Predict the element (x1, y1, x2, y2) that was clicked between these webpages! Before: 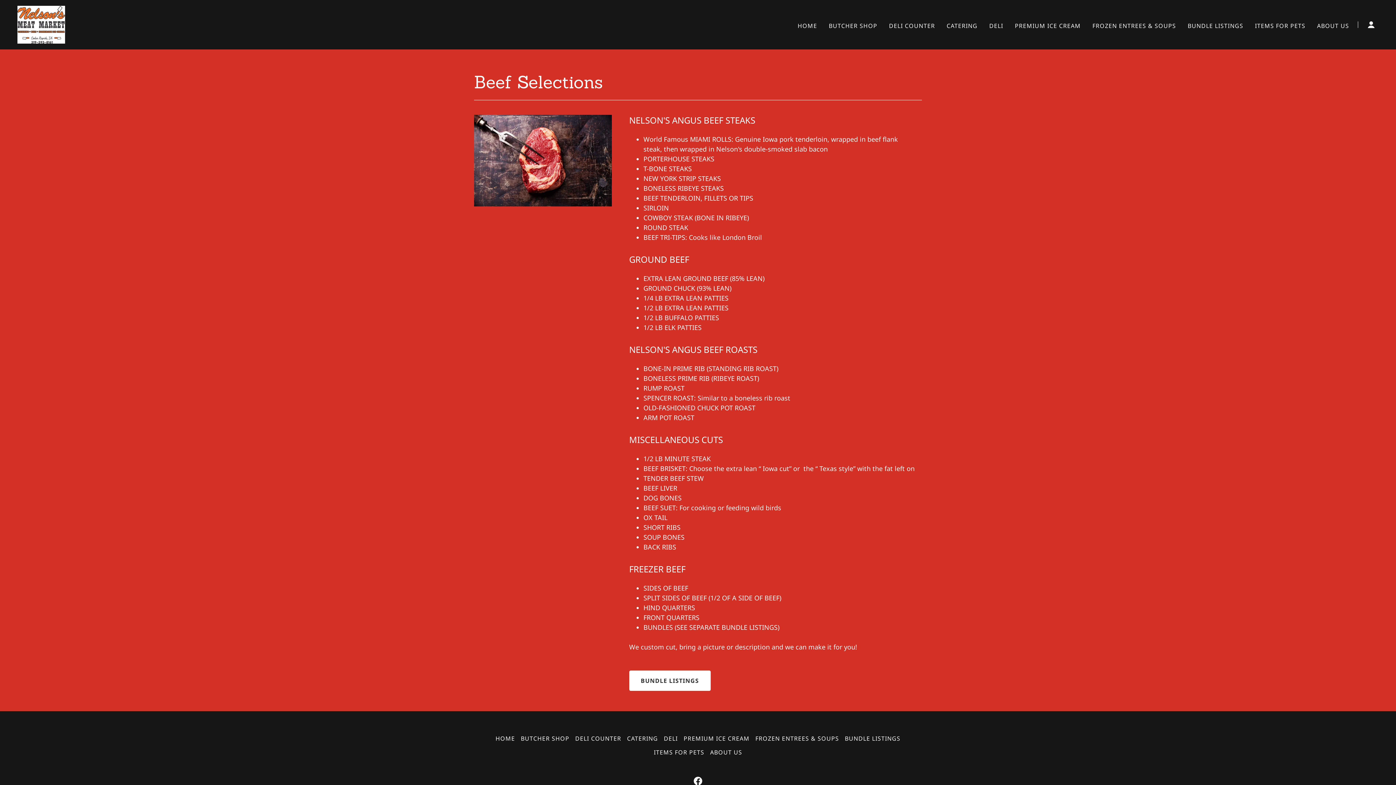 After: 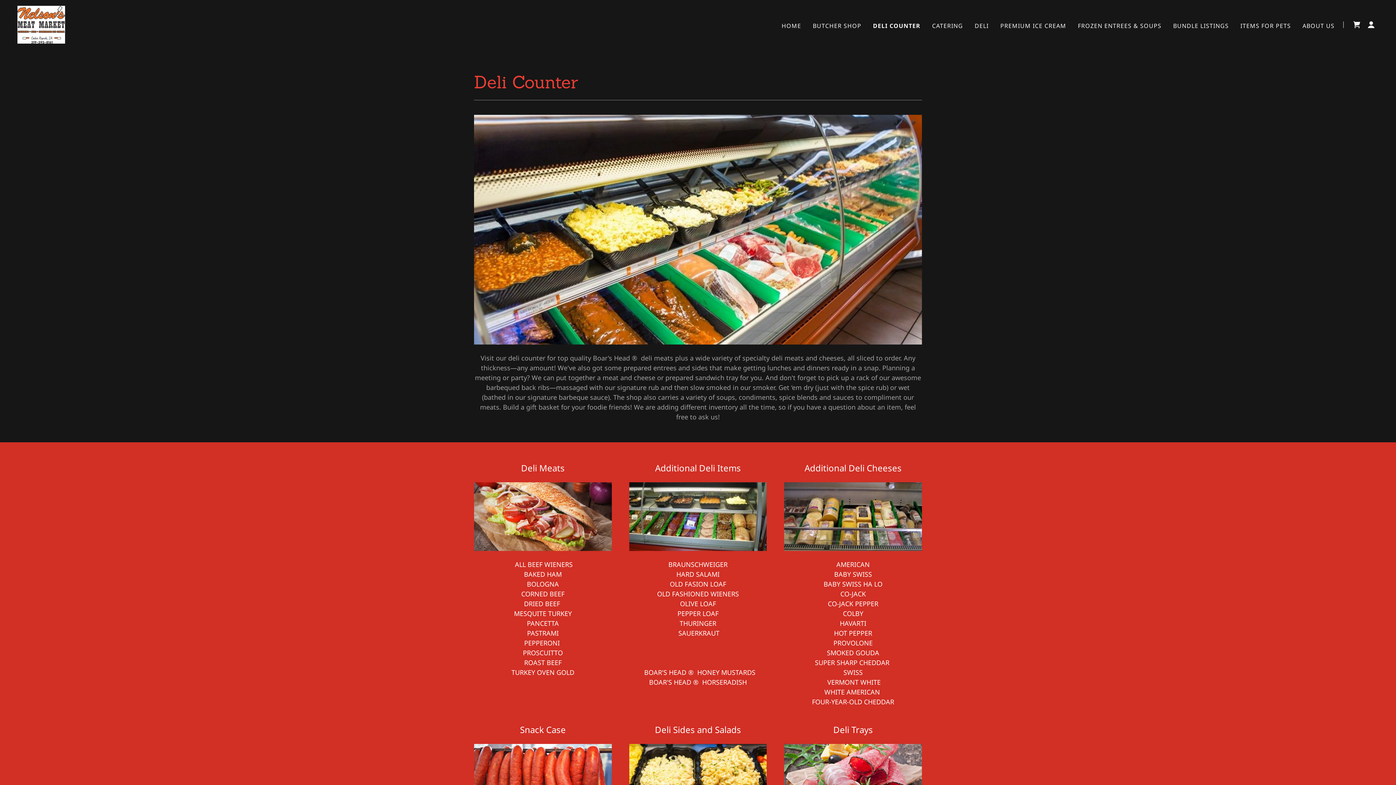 Action: bbox: (572, 732, 624, 745) label: DELI COUNTER